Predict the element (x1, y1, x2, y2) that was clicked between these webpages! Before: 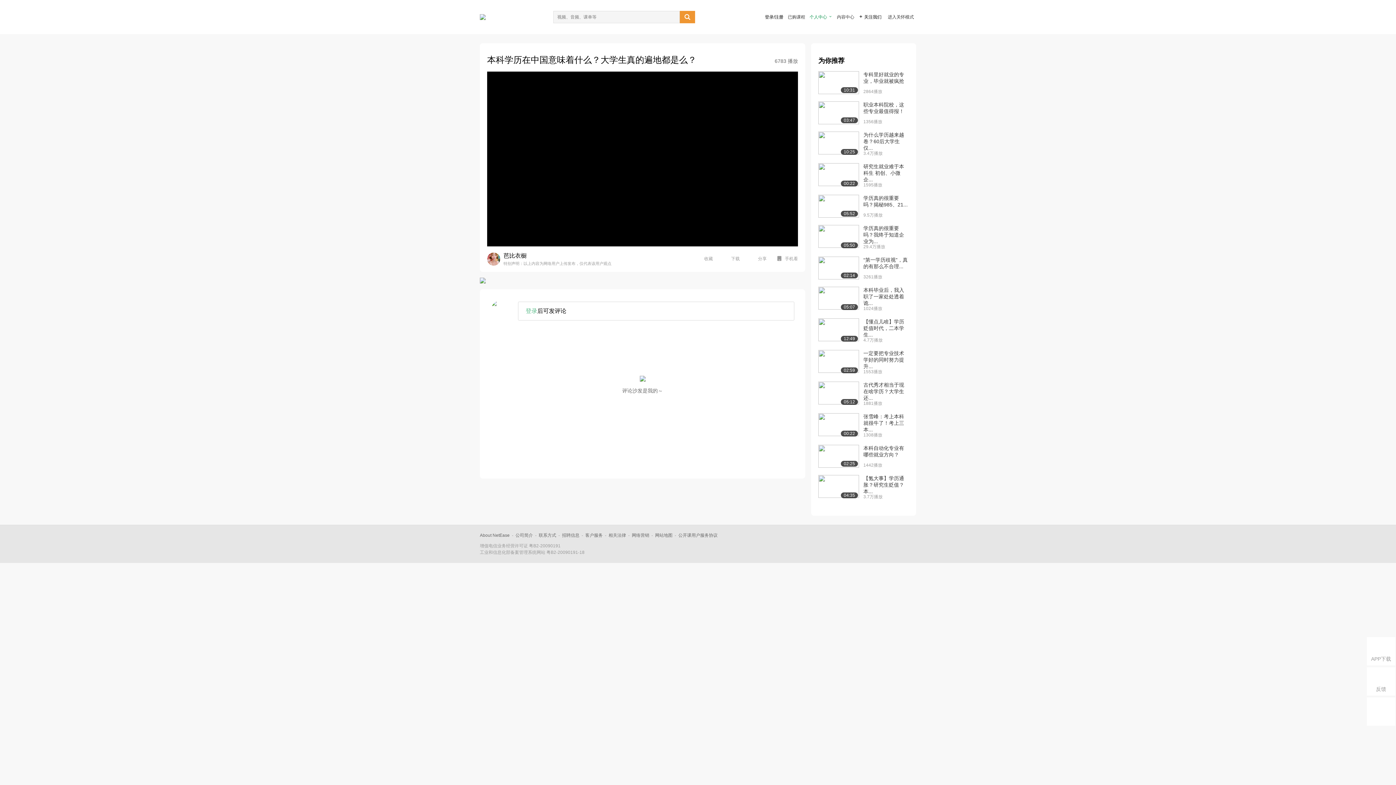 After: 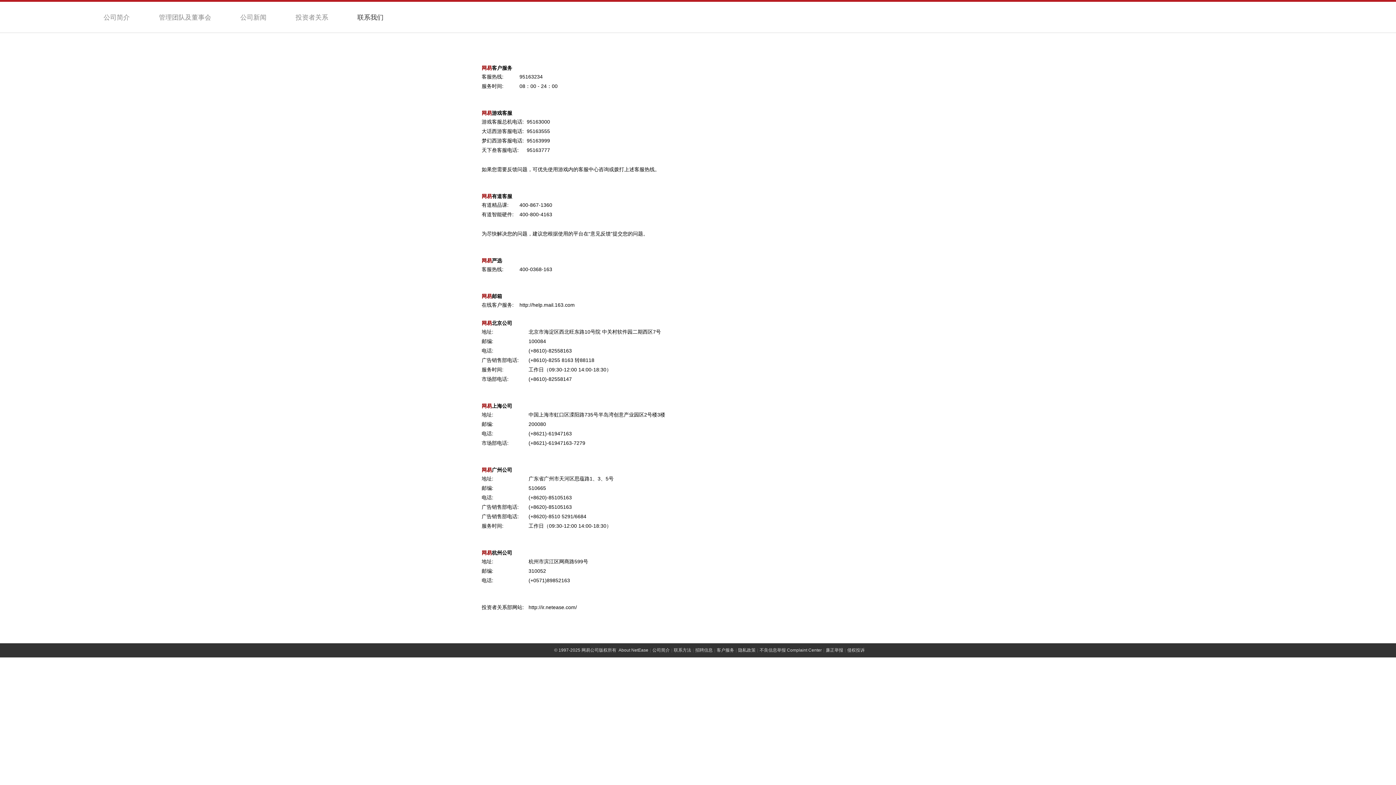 Action: label: 联系方式 bbox: (538, 533, 556, 538)